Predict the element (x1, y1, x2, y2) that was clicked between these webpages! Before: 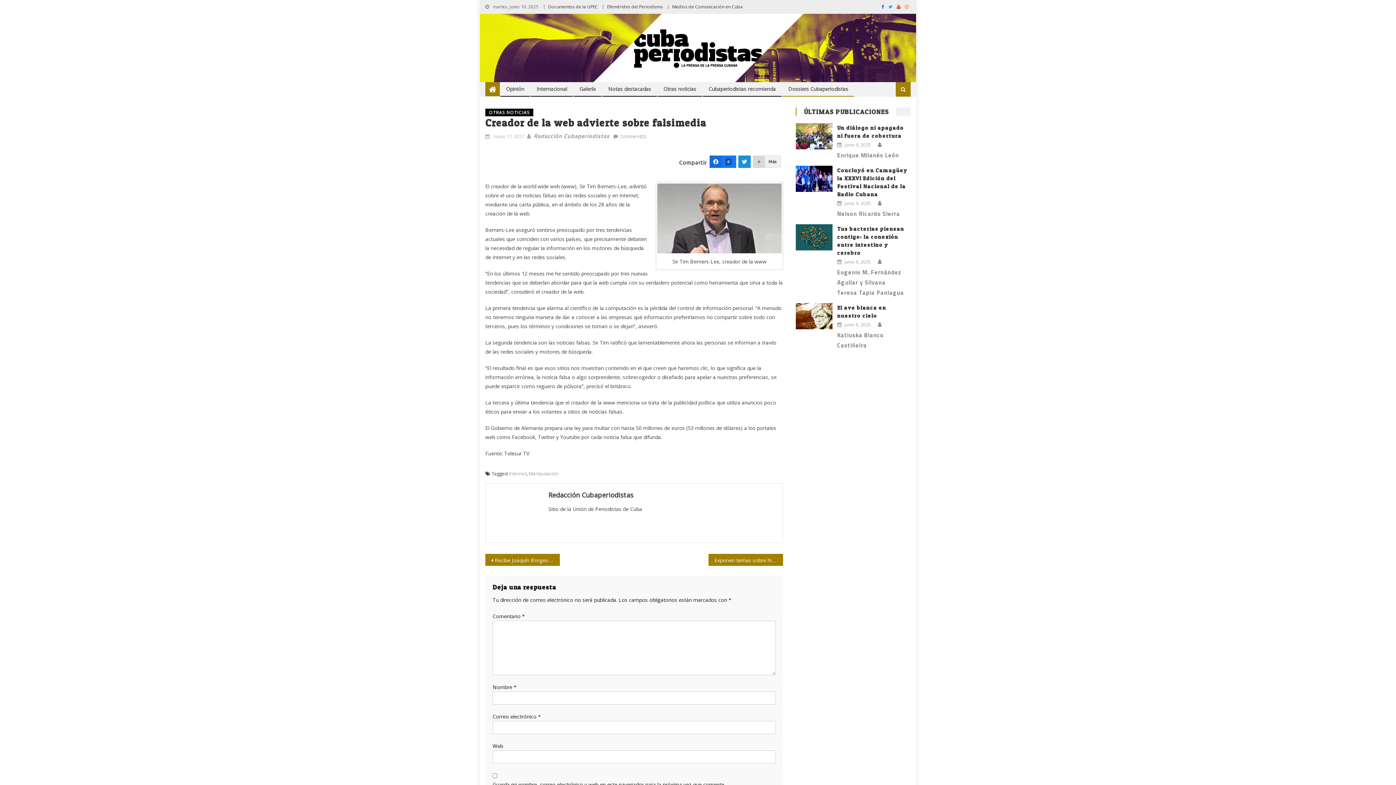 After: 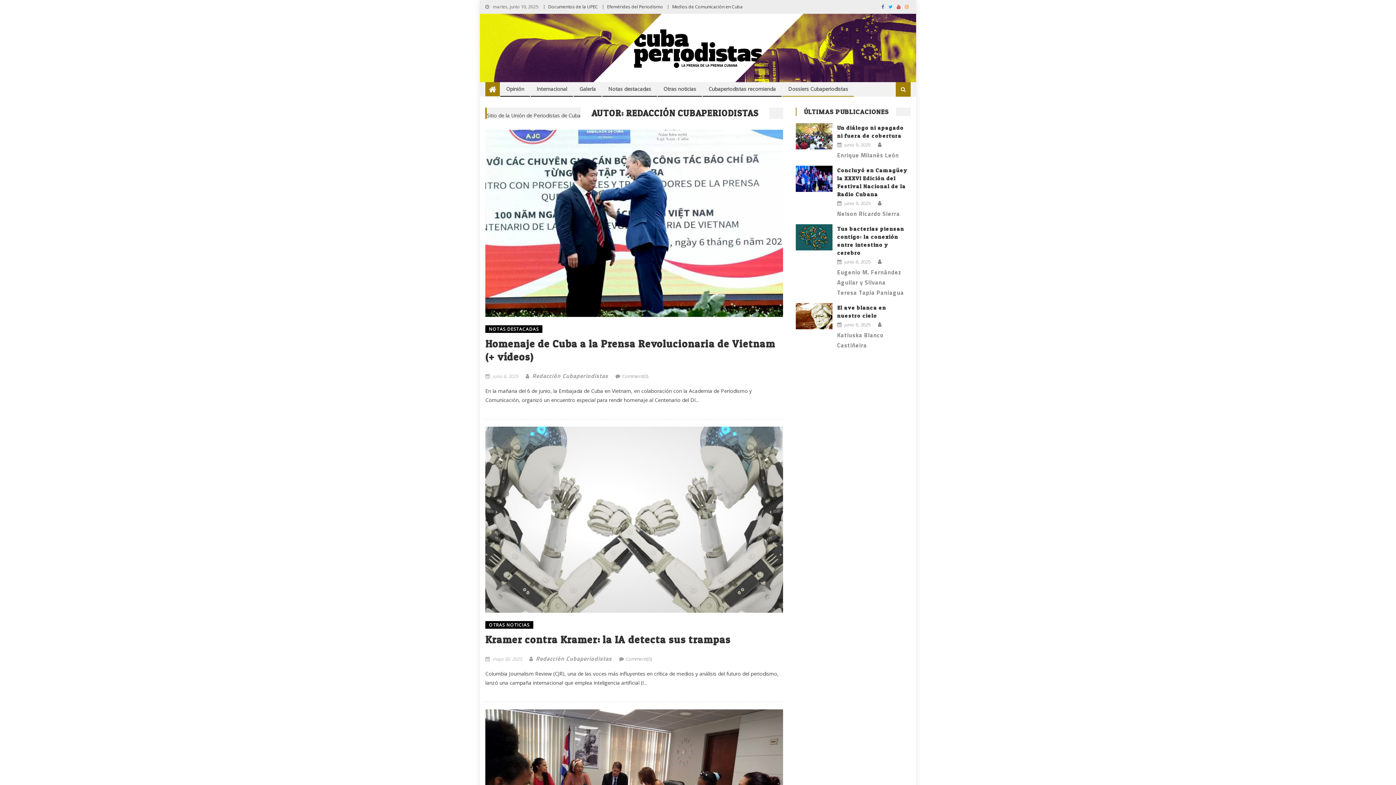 Action: bbox: (491, 509, 539, 516)